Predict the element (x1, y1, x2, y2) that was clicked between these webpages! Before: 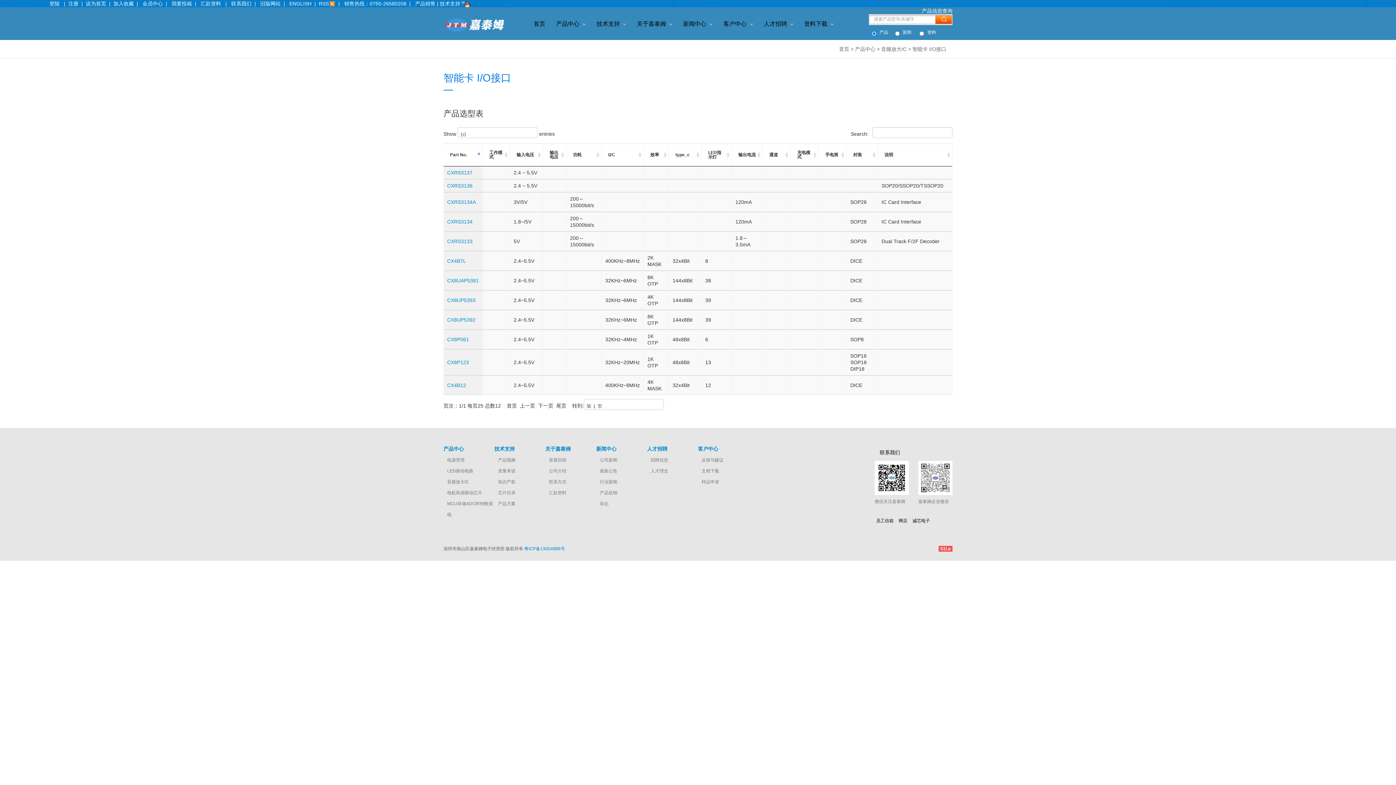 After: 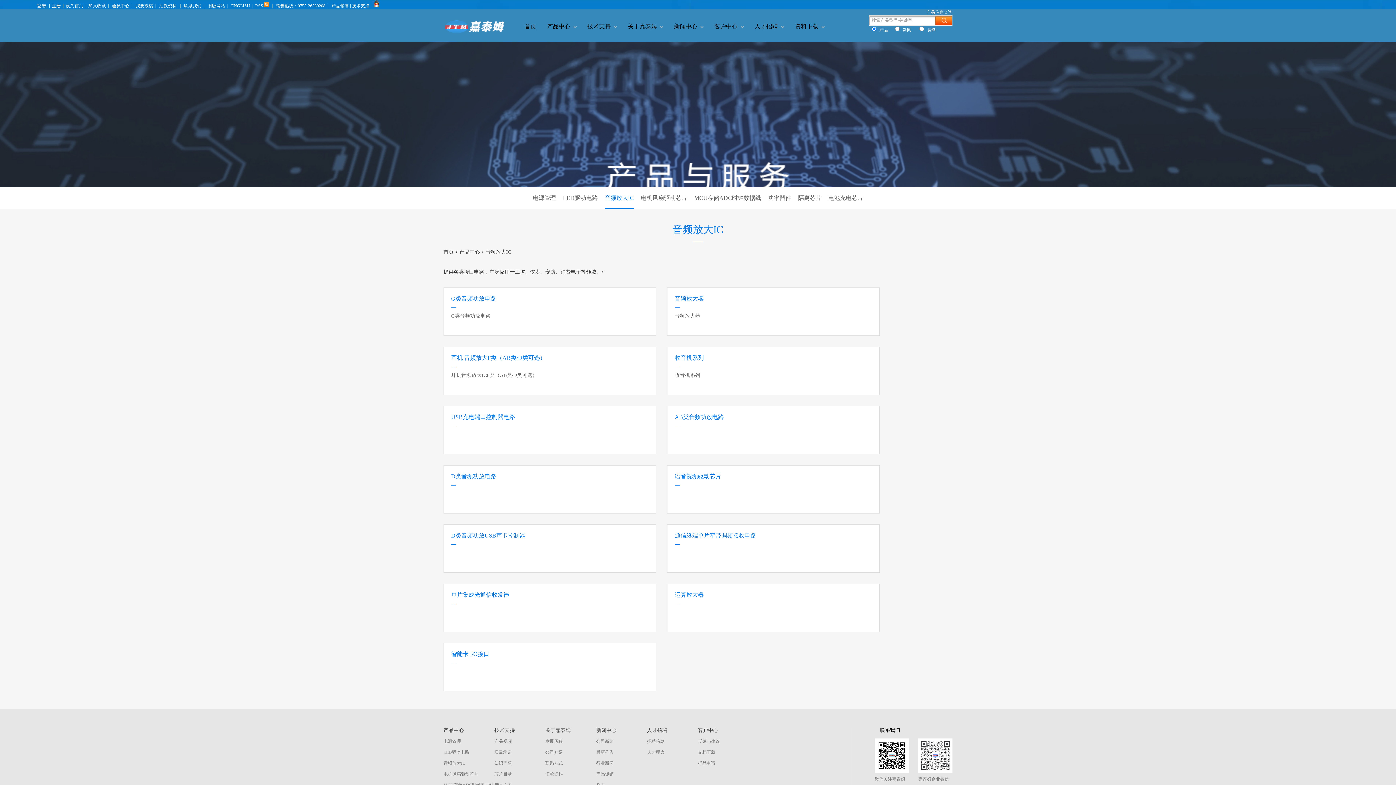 Action: label: 音频放大IC bbox: (881, 40, 906, 58)